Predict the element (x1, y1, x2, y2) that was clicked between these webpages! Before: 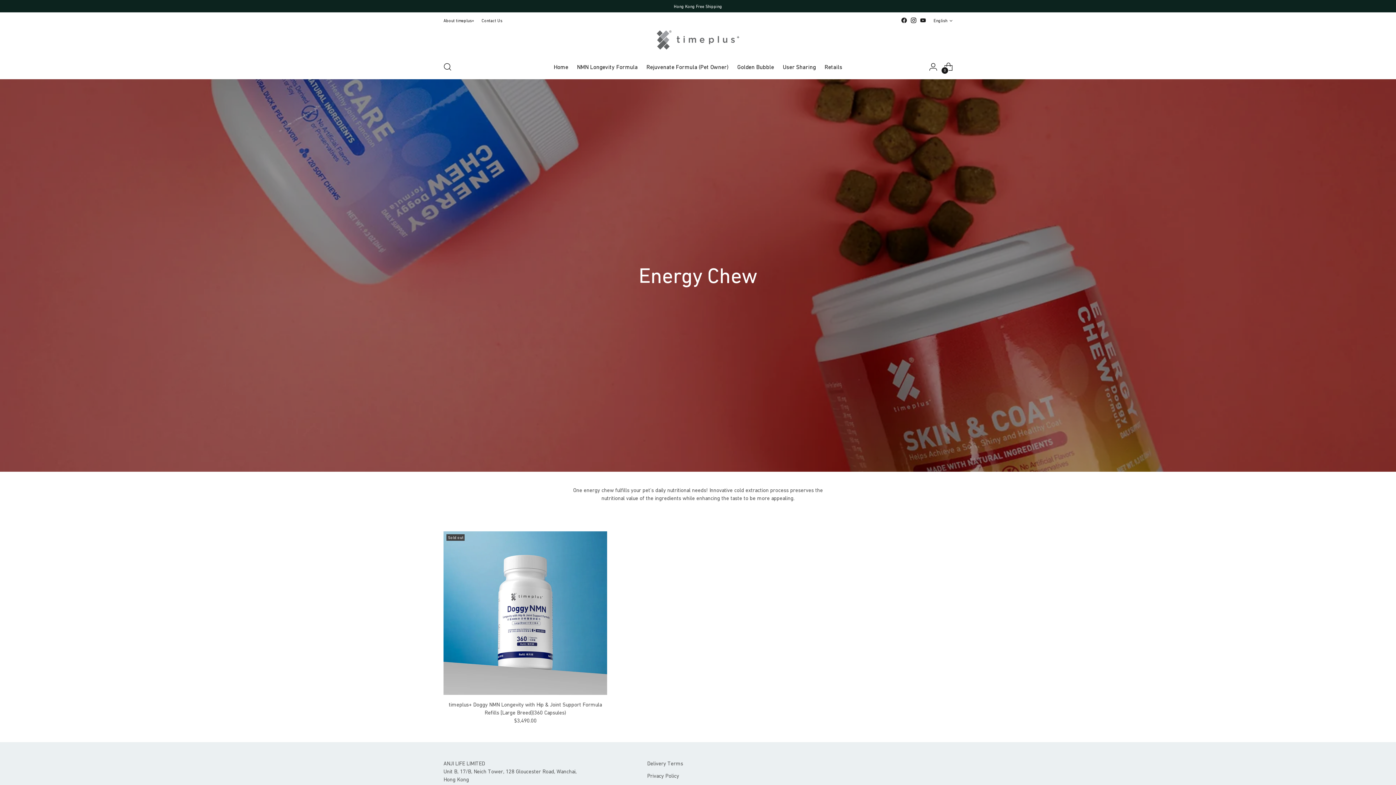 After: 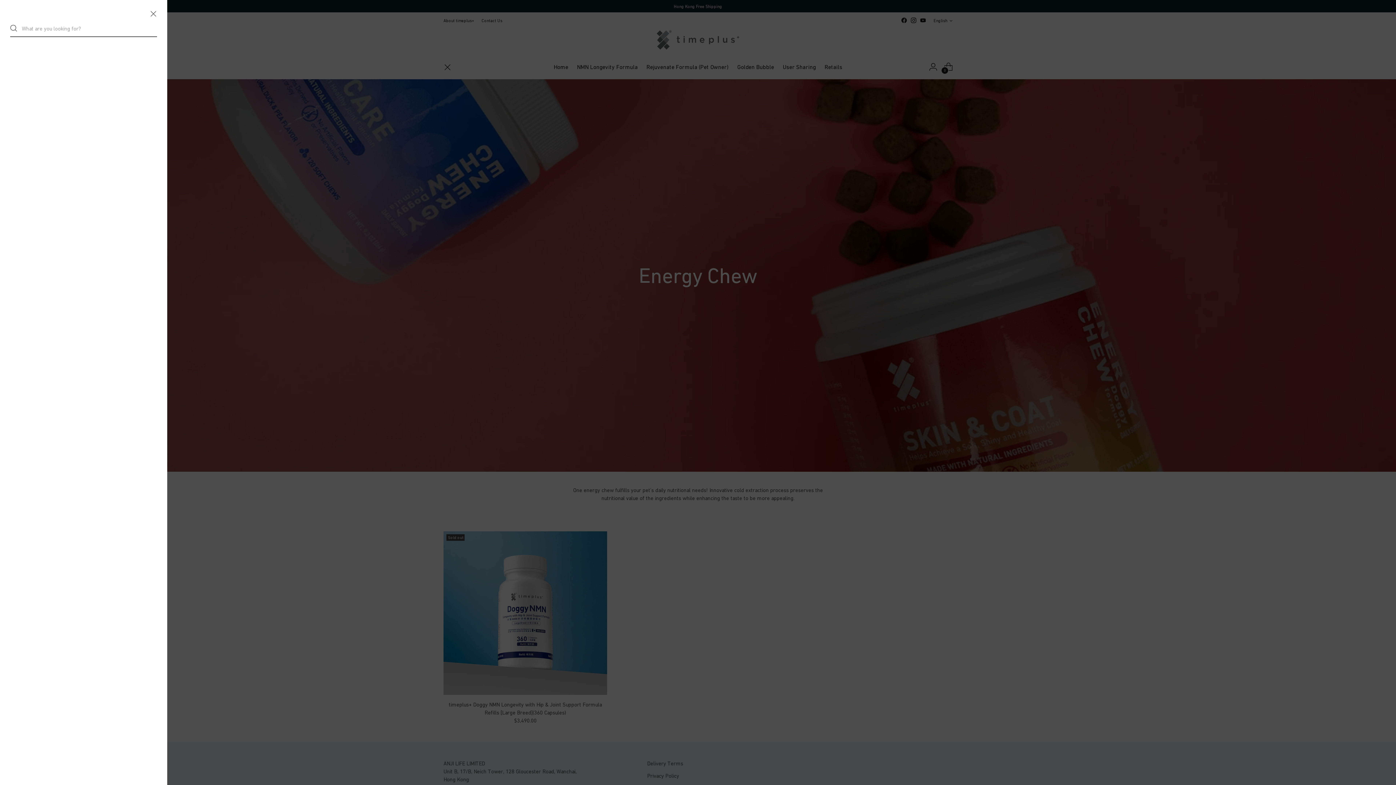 Action: label: Open search modal bbox: (440, 59, 454, 74)